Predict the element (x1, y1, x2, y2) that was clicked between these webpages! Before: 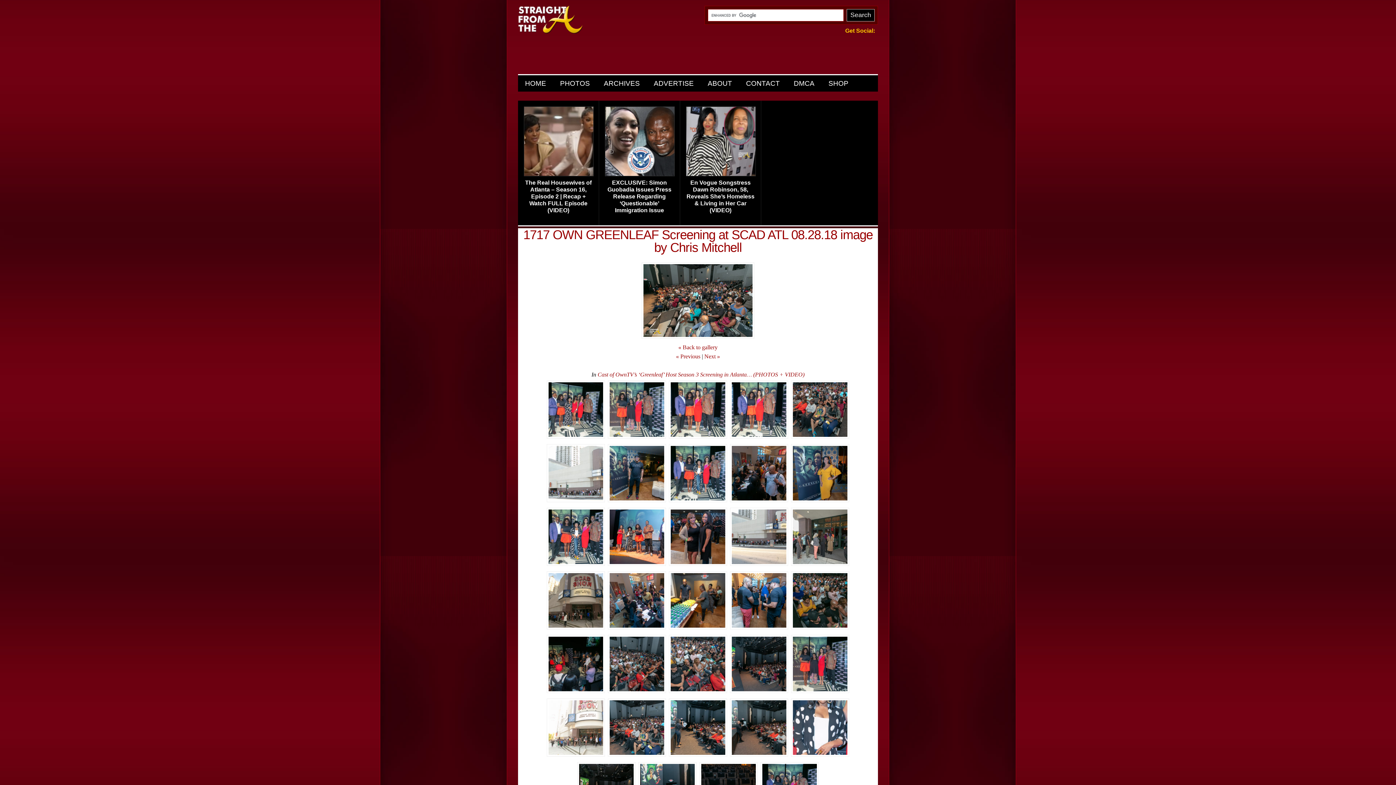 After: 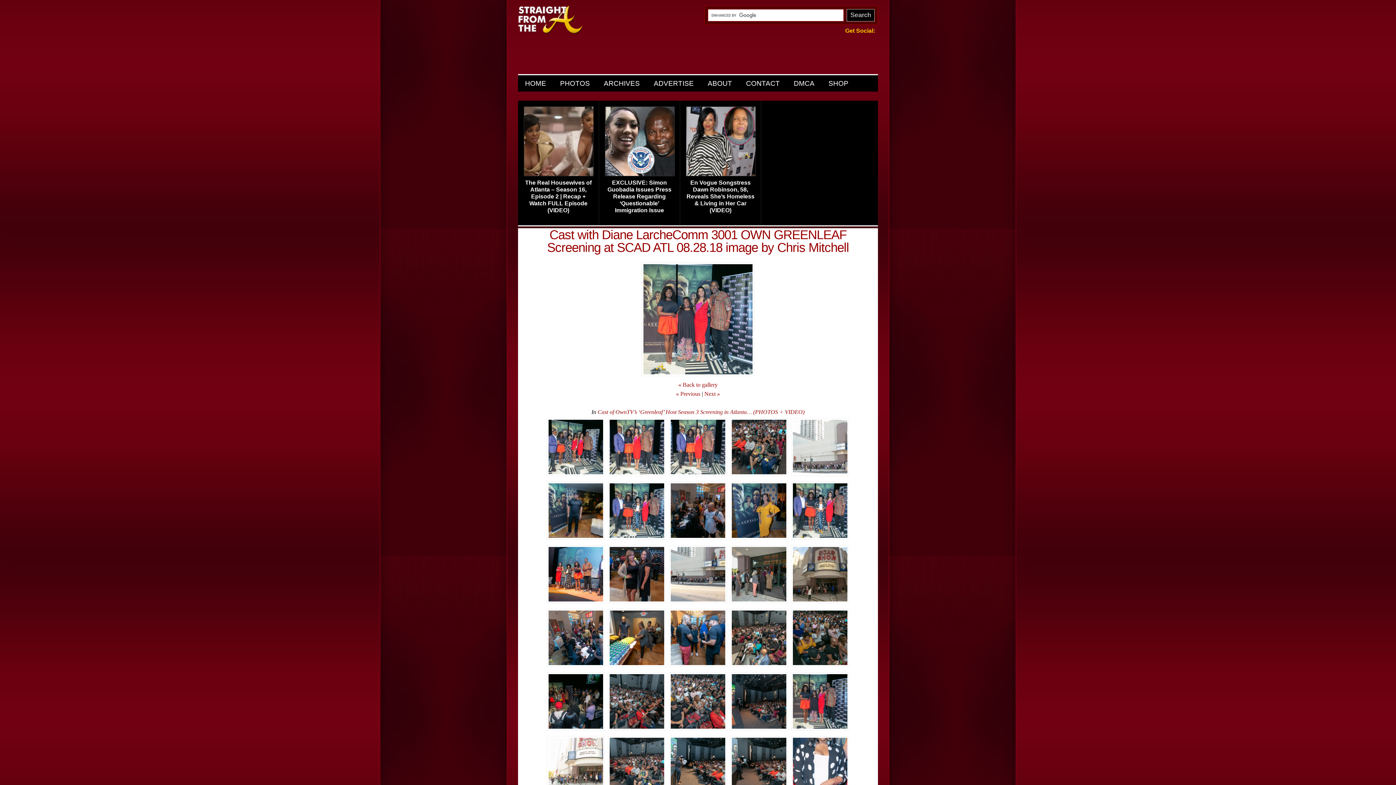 Action: bbox: (606, 435, 667, 441)